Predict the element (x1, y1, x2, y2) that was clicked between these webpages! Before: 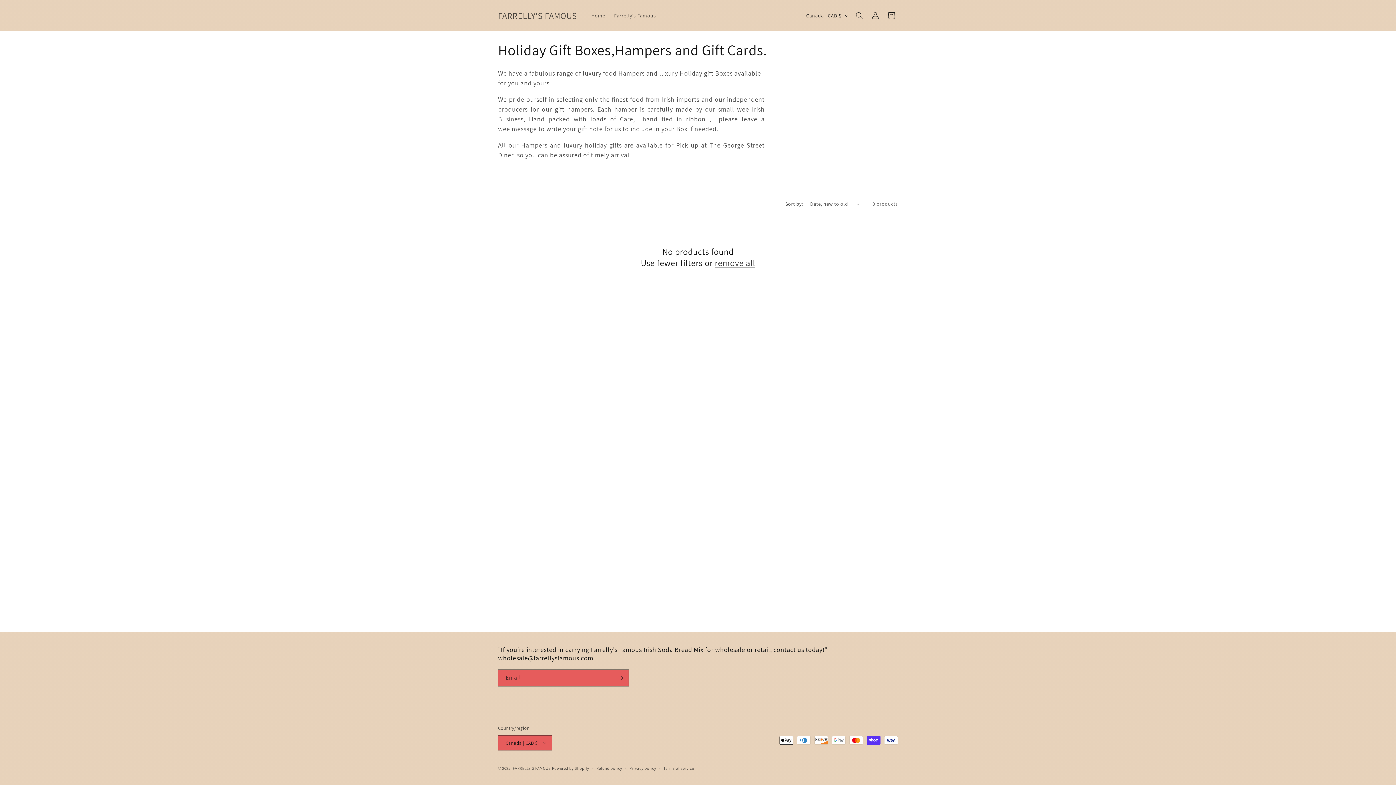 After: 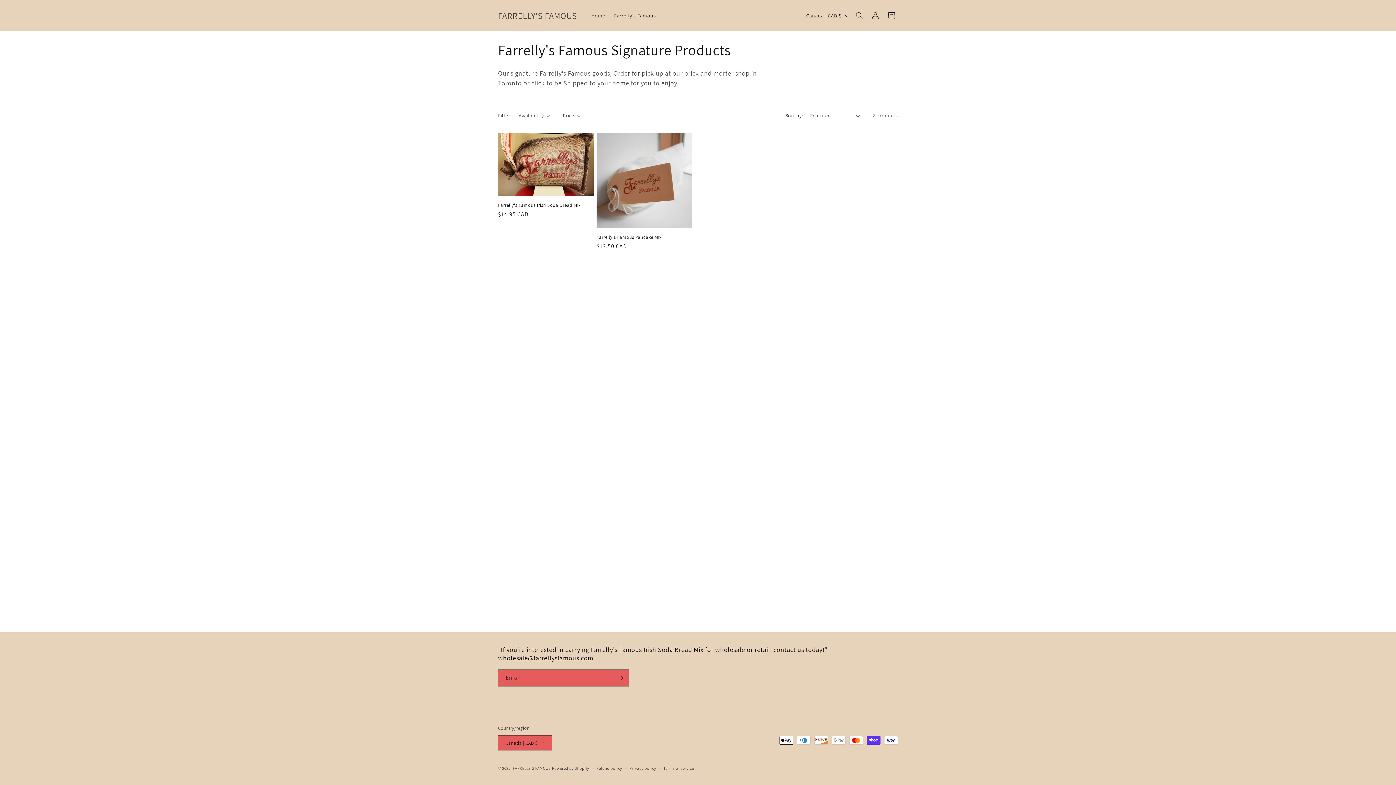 Action: bbox: (609, 8, 660, 23) label: Farrelly's Famous